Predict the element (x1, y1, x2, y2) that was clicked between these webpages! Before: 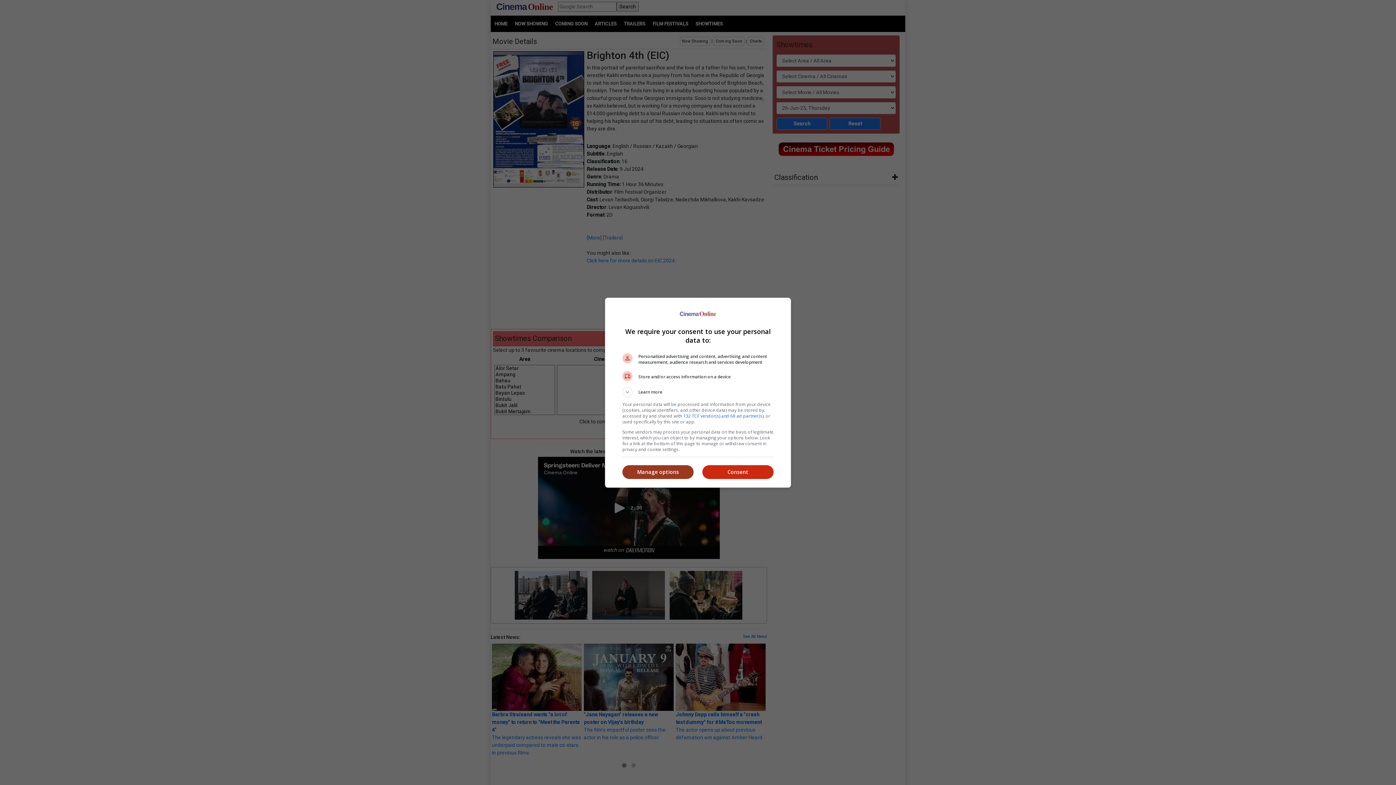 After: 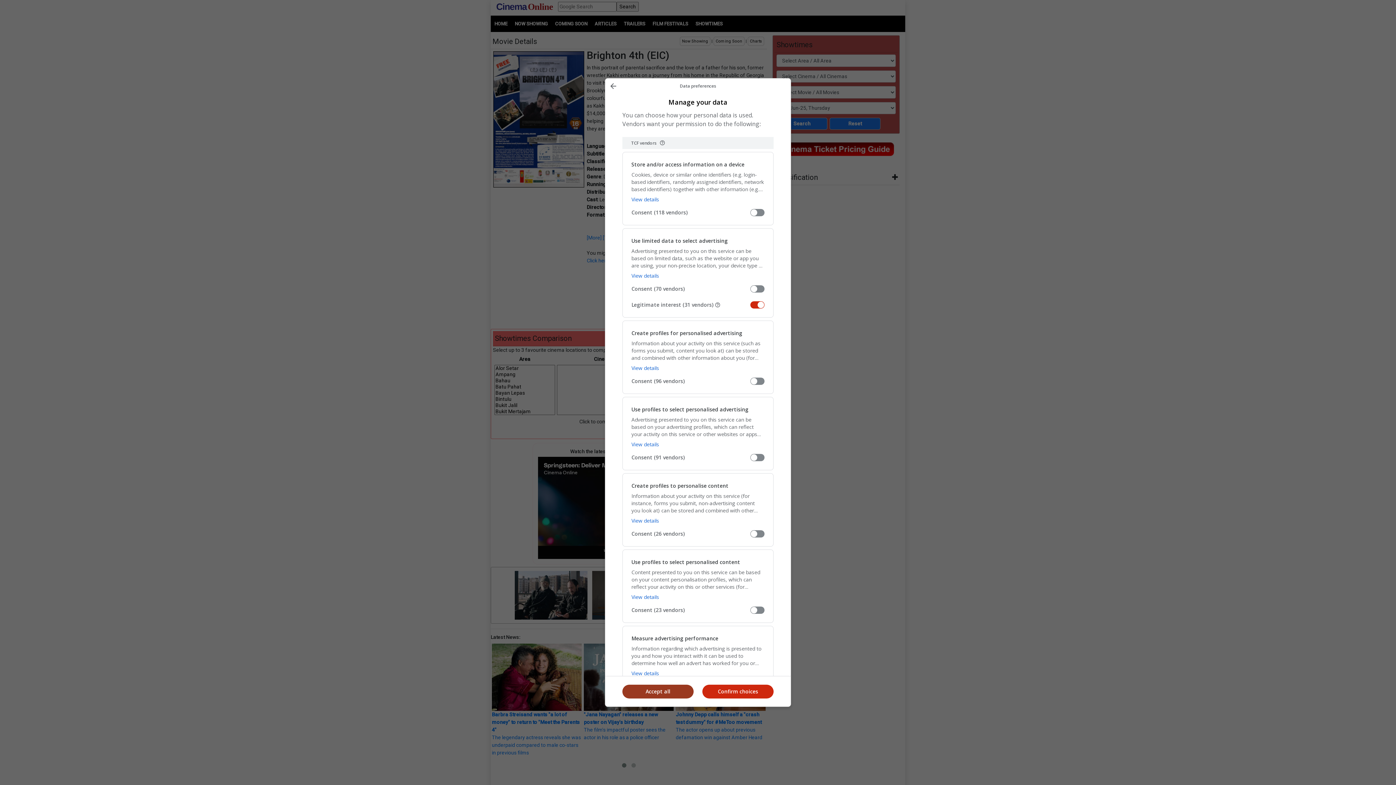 Action: bbox: (622, 465, 693, 479) label: Manage options